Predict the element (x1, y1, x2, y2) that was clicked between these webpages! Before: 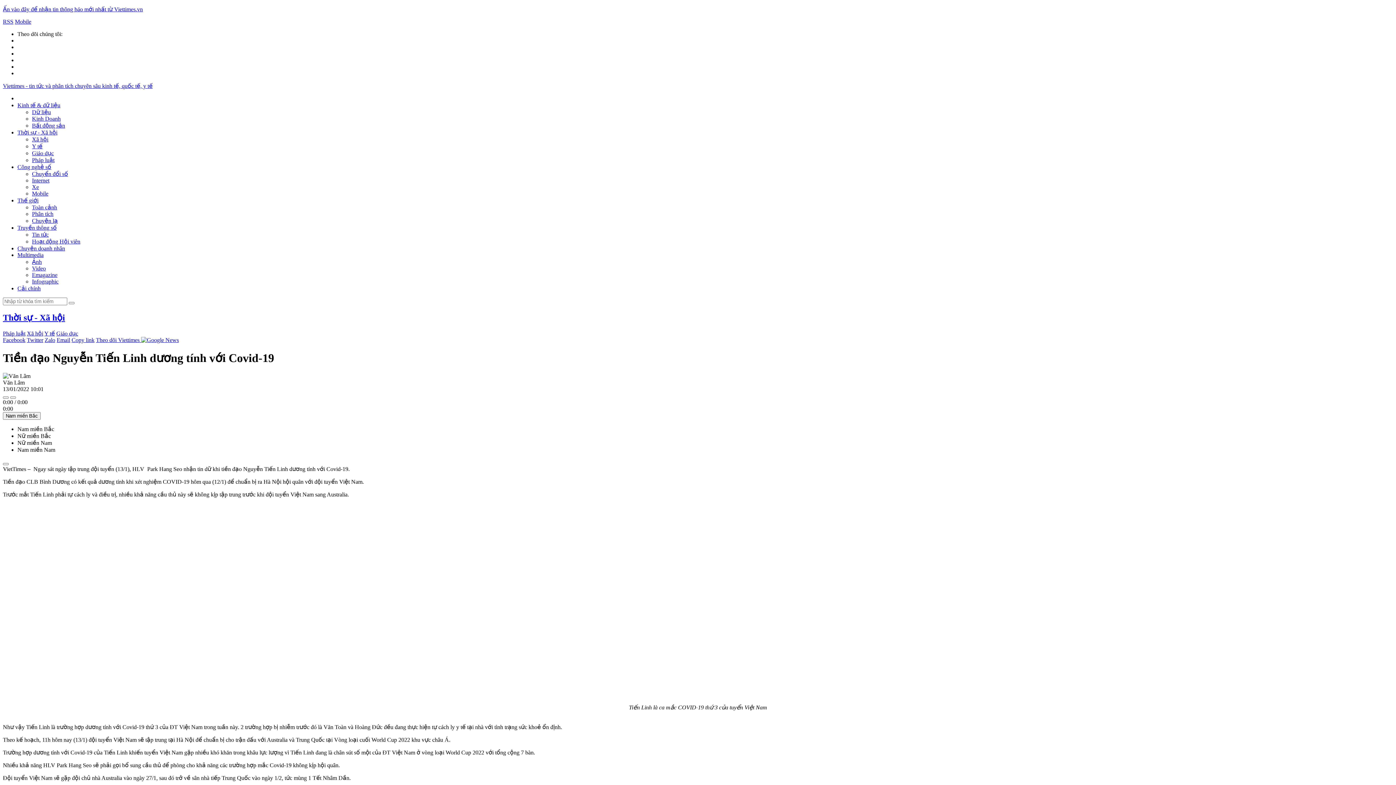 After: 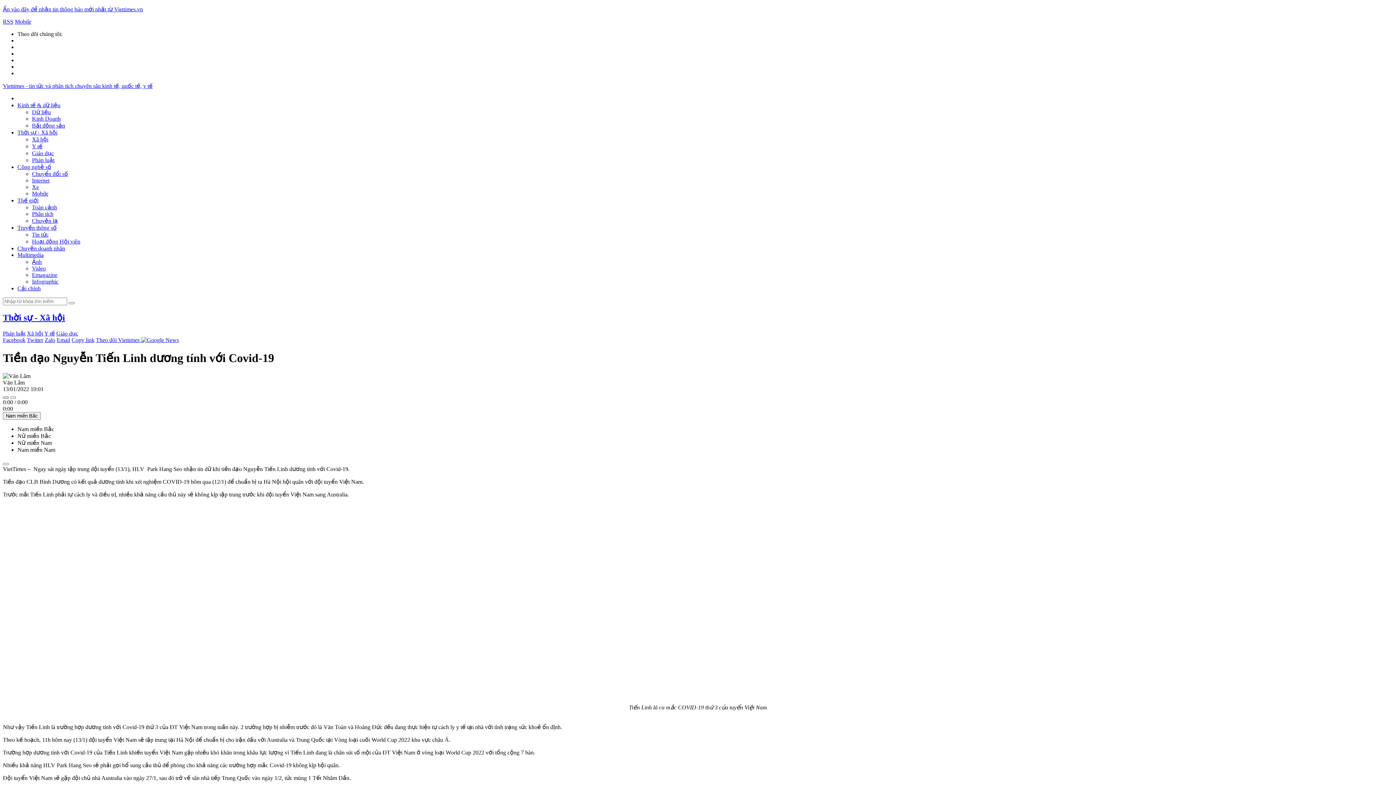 Action: bbox: (2, 396, 8, 398)